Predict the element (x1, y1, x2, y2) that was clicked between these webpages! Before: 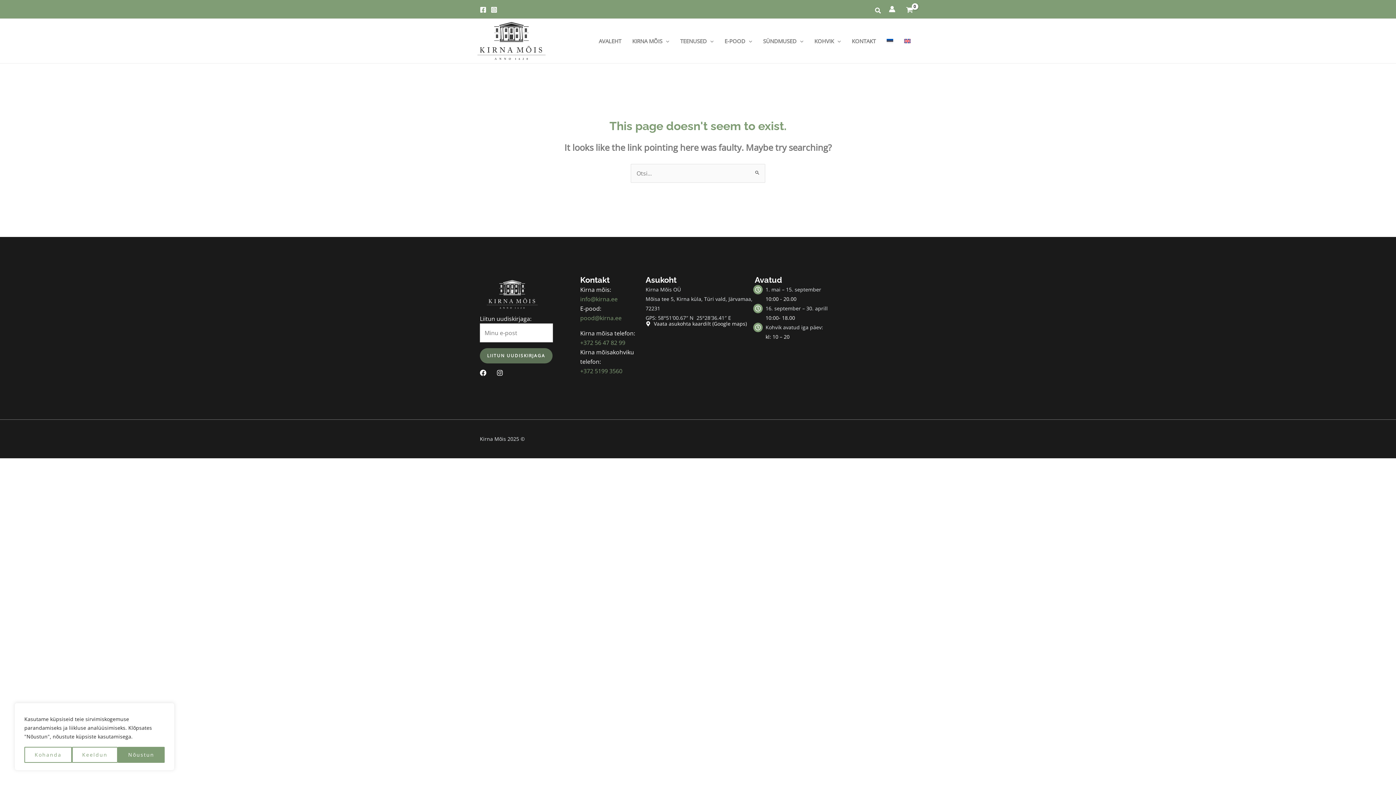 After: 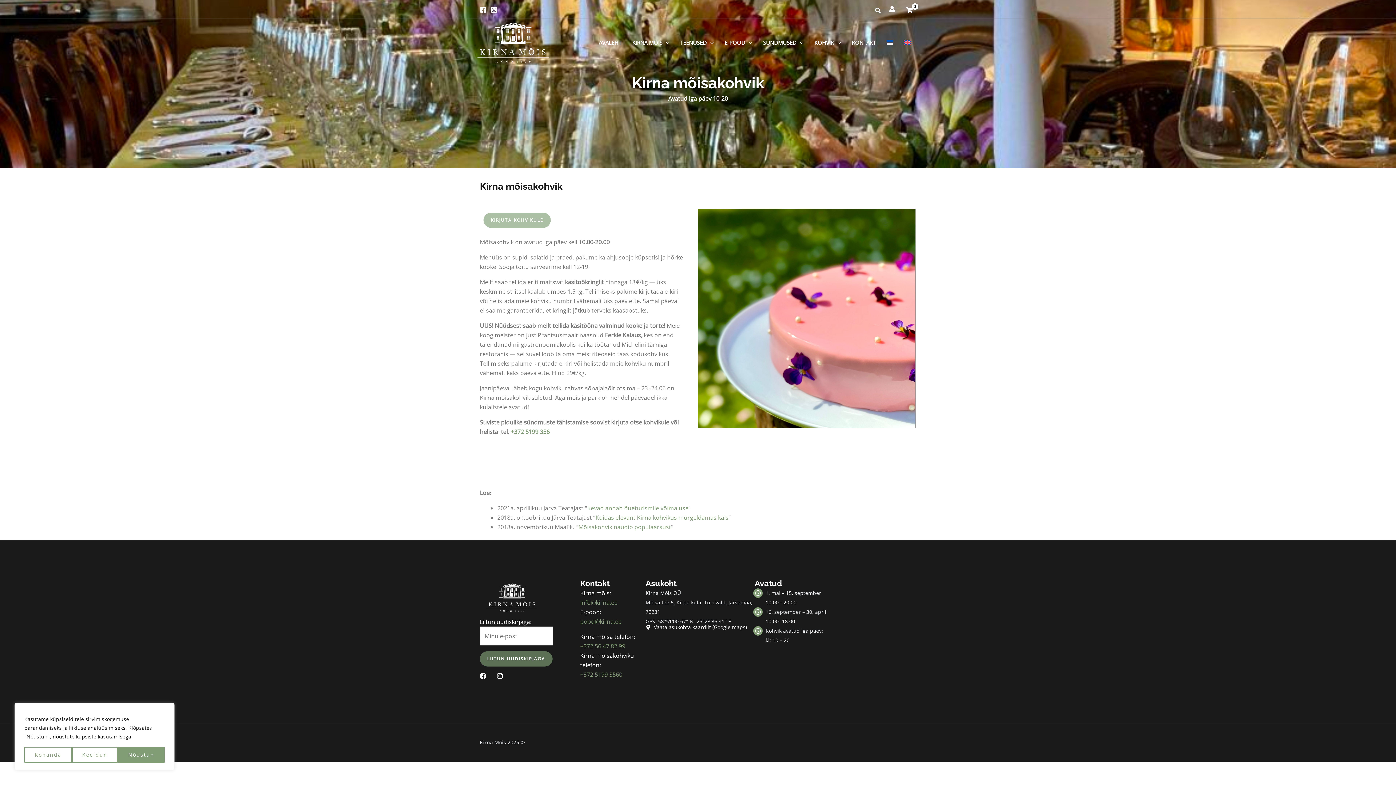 Action: label: KOHVIK bbox: (809, 28, 846, 53)